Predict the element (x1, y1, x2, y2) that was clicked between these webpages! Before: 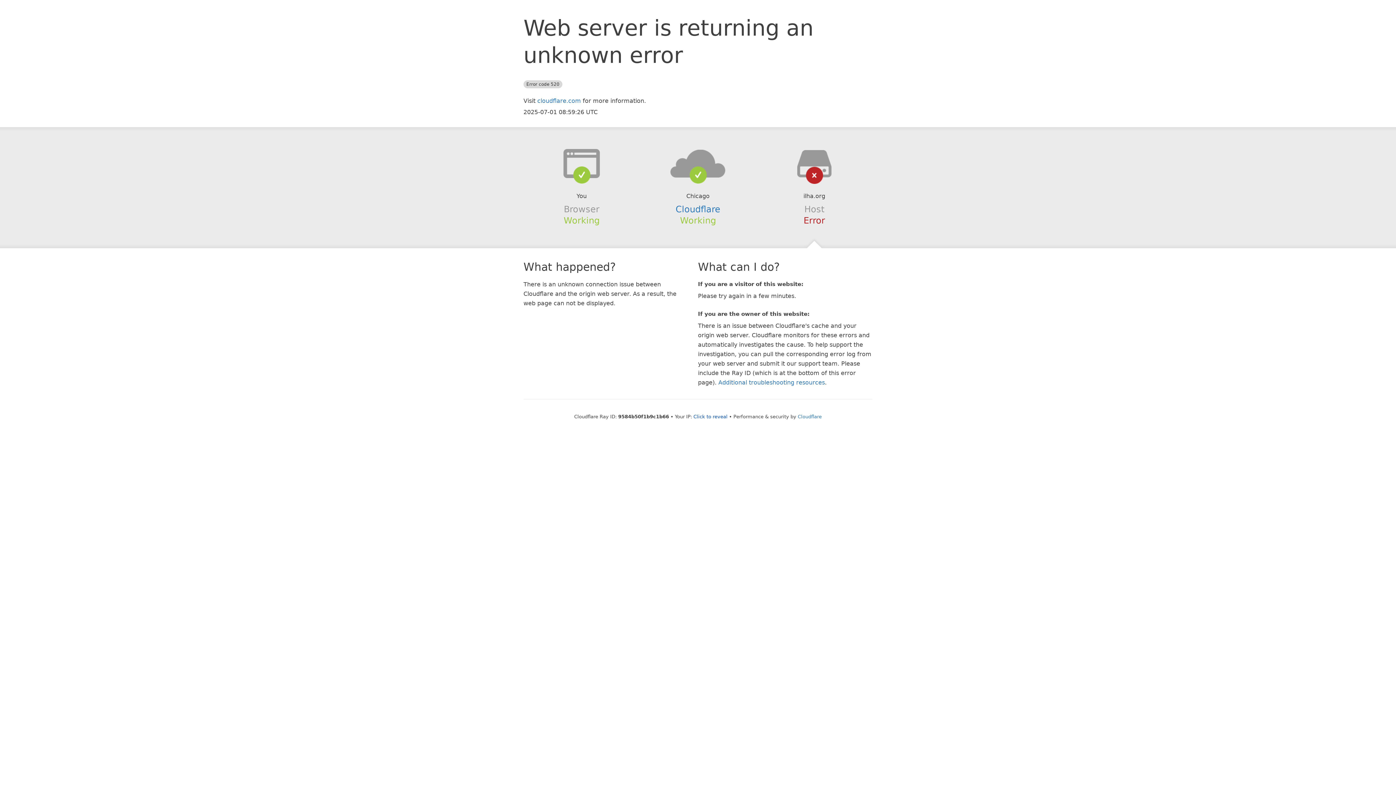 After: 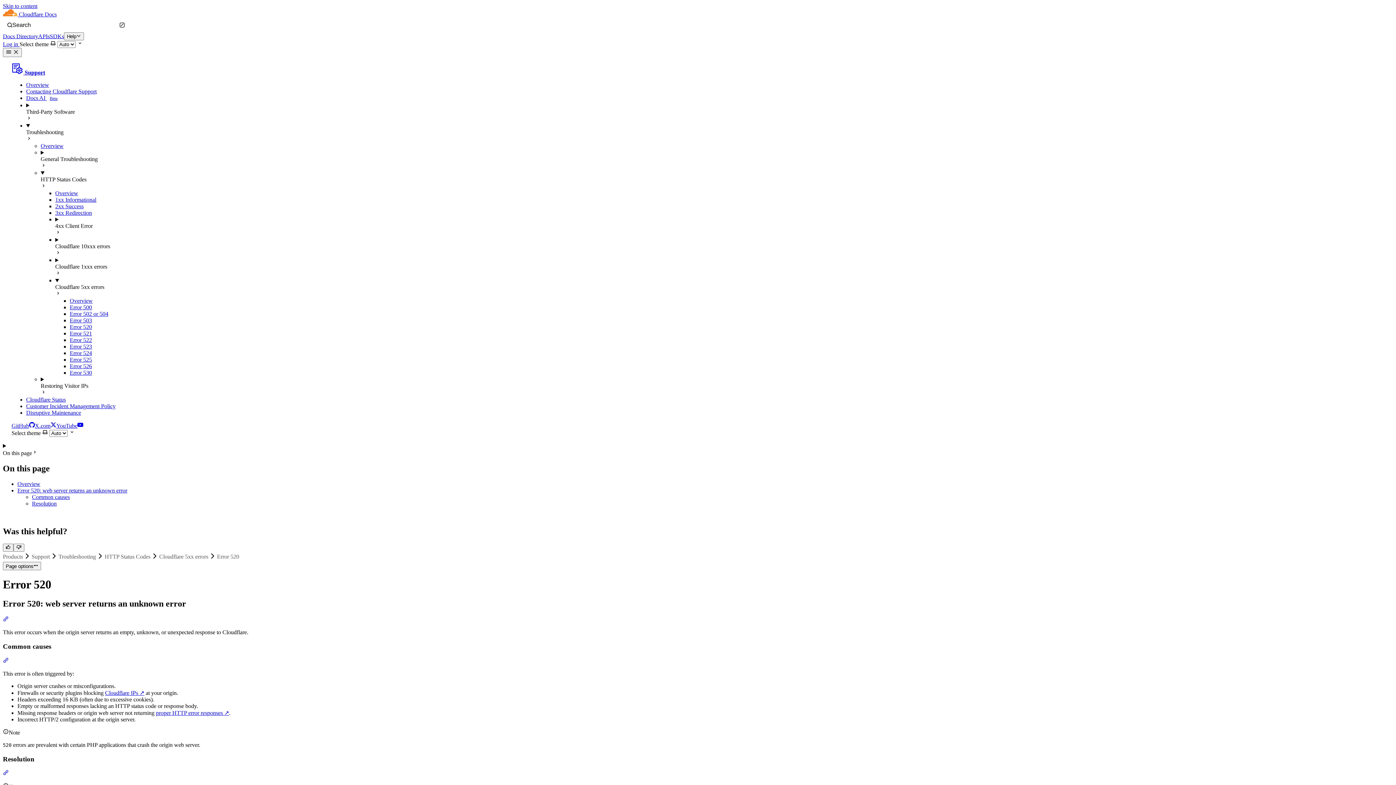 Action: bbox: (718, 379, 825, 386) label: Additional troubleshooting resources